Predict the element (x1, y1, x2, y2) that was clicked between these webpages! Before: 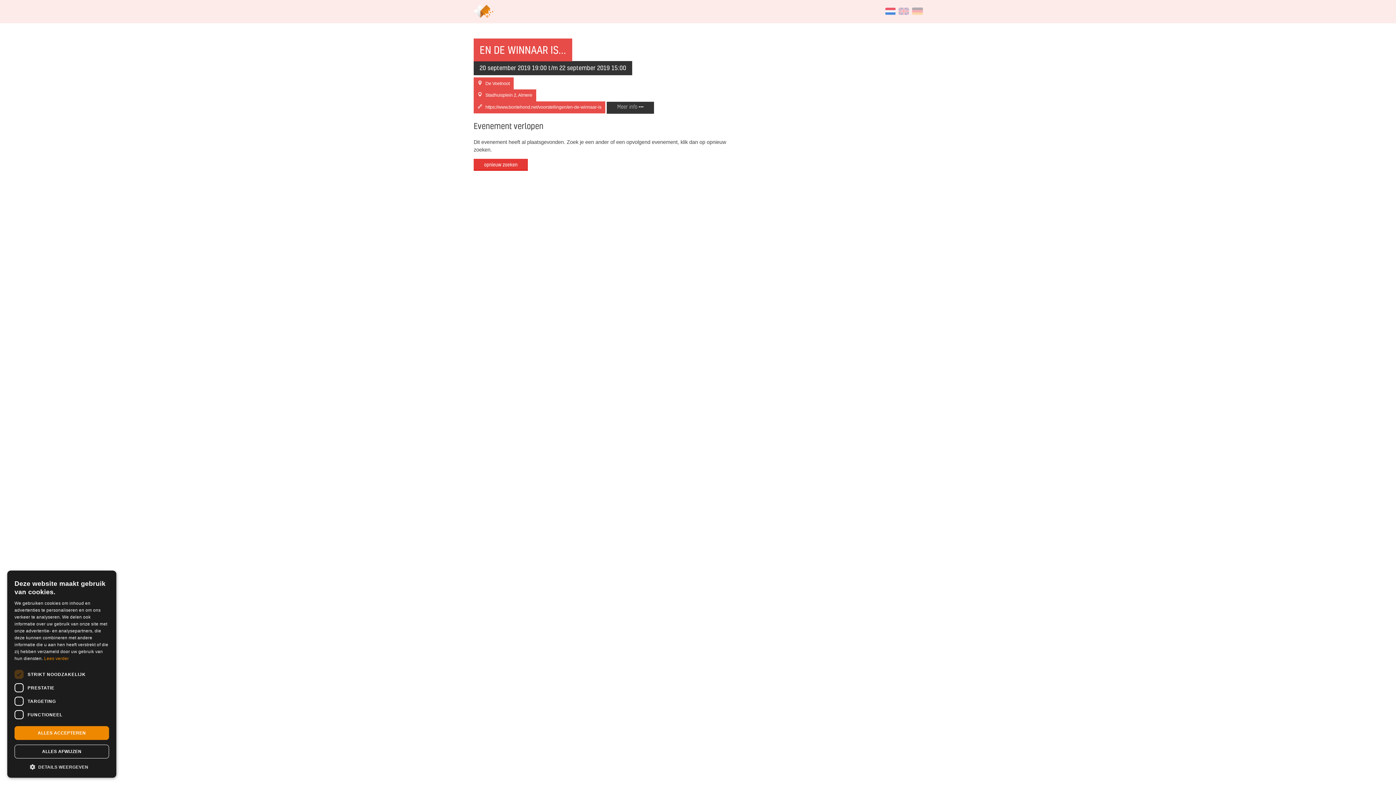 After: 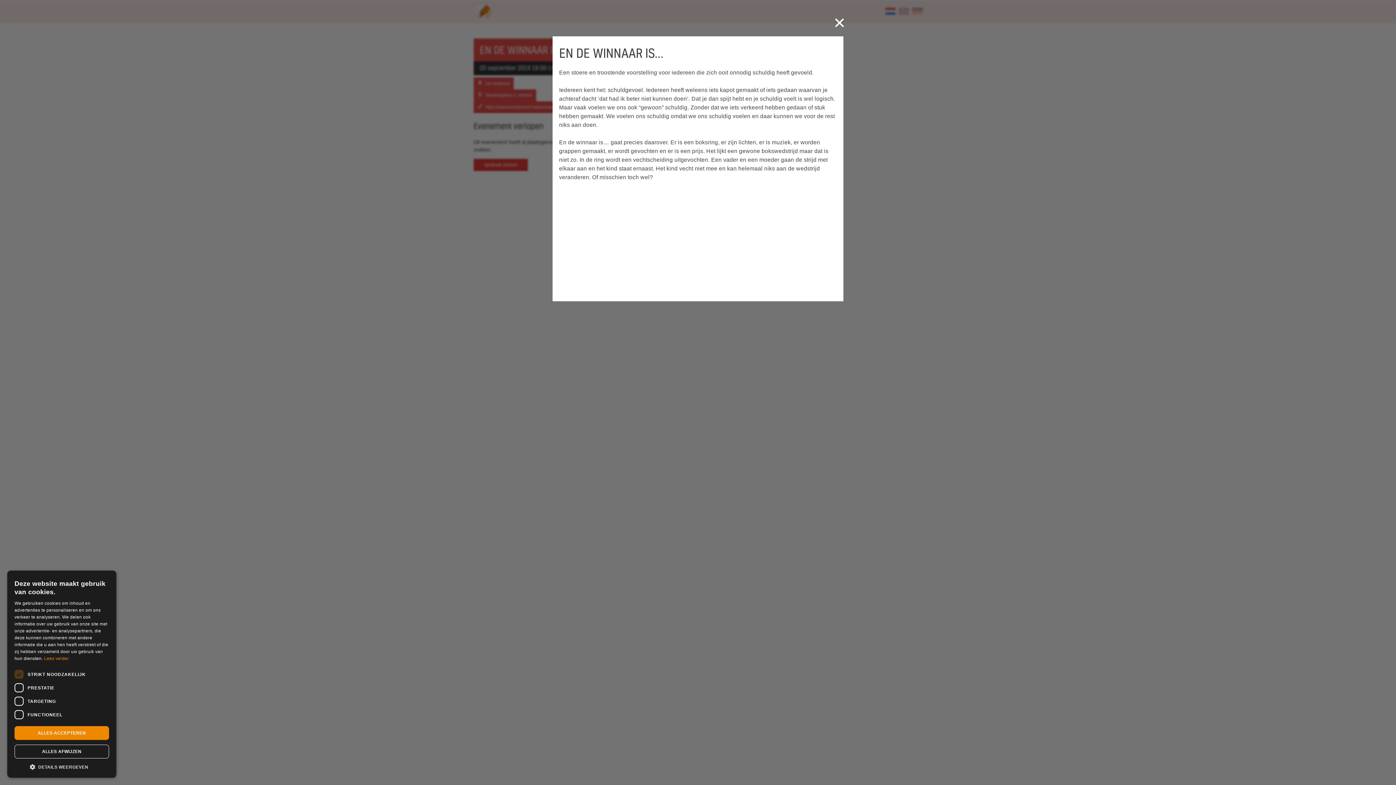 Action: bbox: (607, 101, 654, 113) label: Meer info 